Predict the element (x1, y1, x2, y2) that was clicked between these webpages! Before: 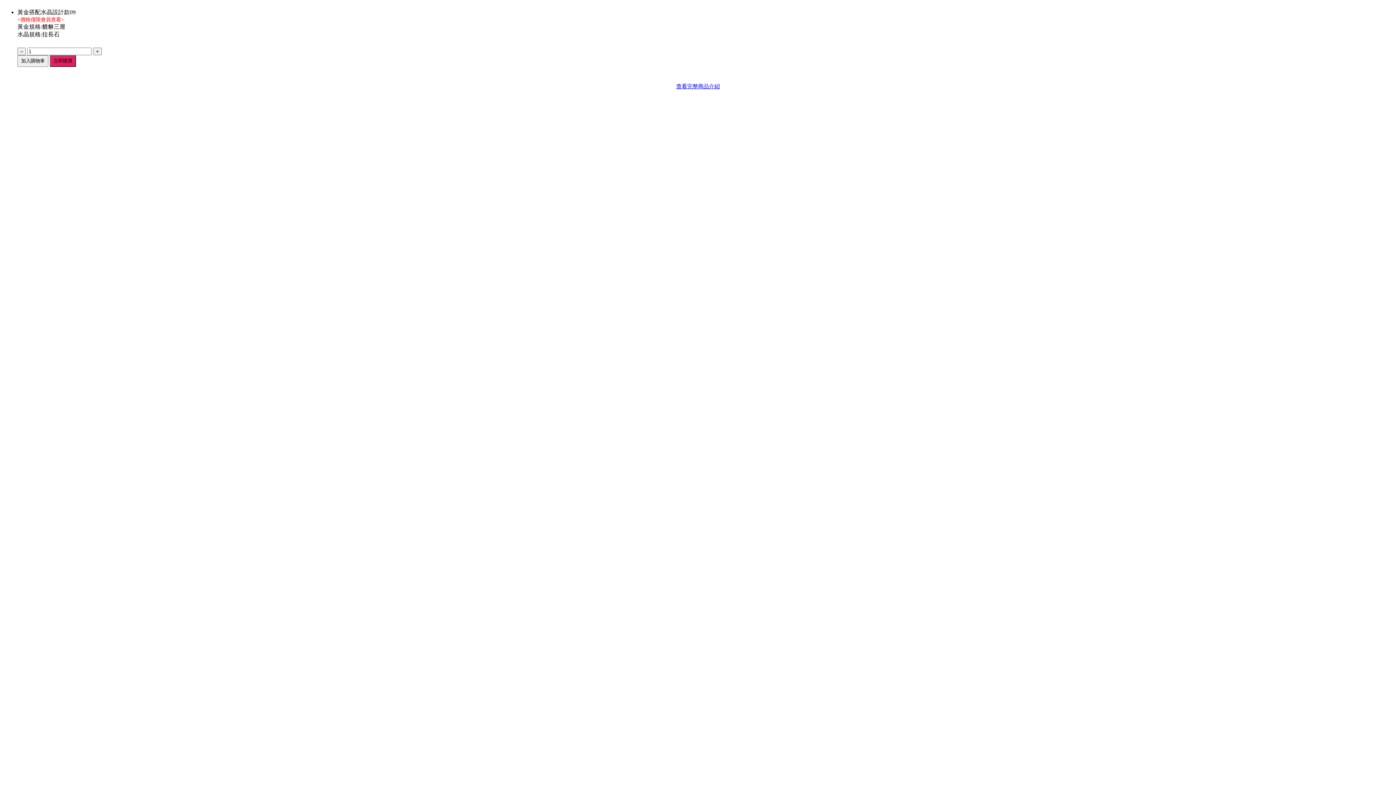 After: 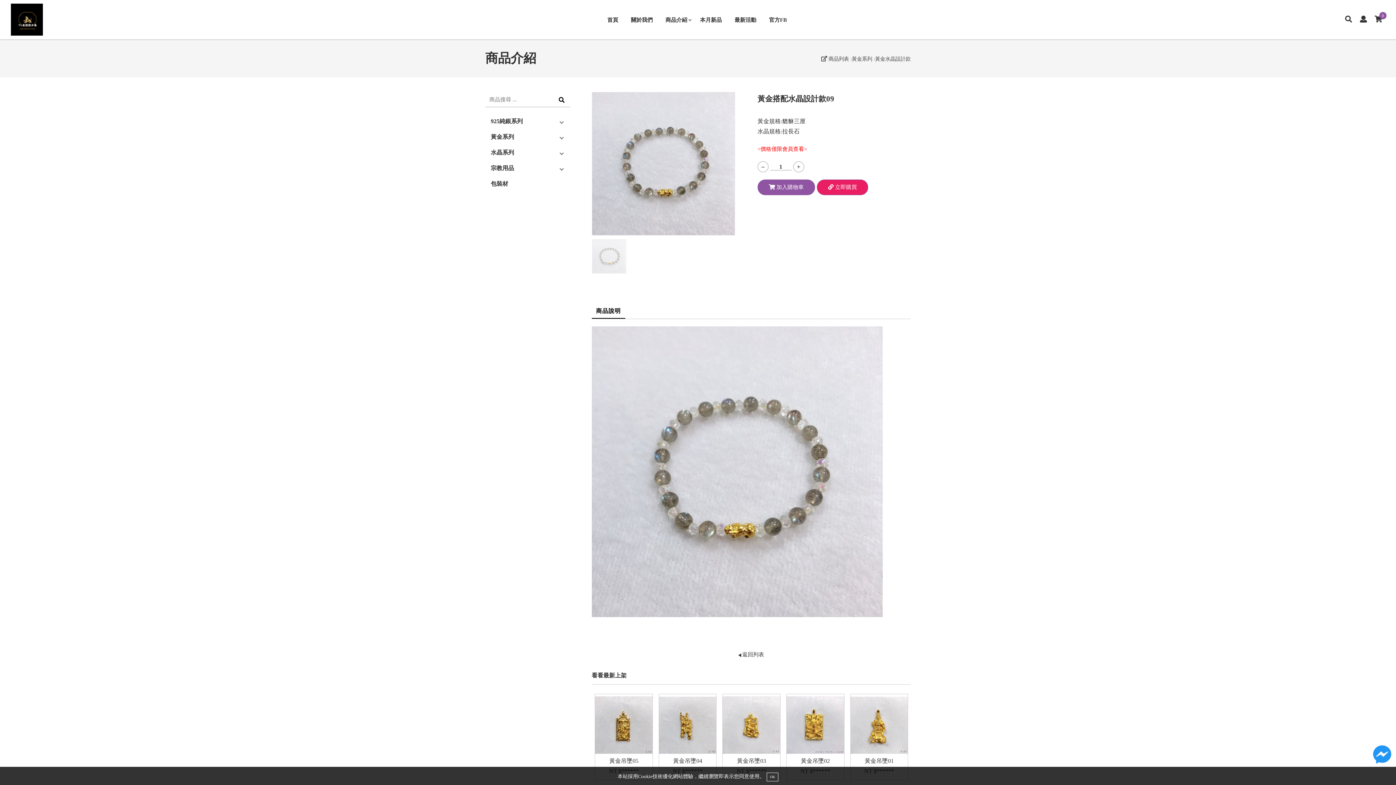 Action: label: 查看完整商品介紹 bbox: (672, 81, 724, 91)